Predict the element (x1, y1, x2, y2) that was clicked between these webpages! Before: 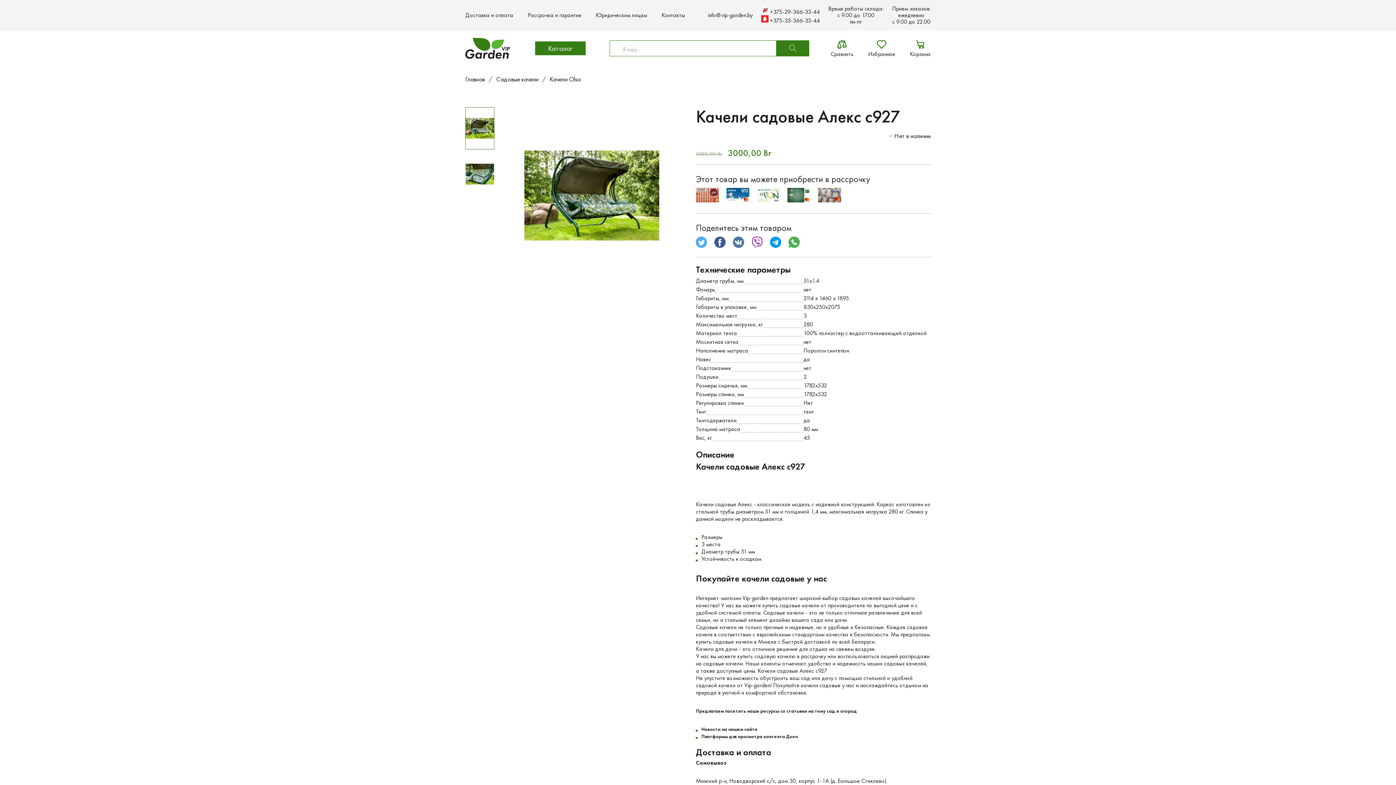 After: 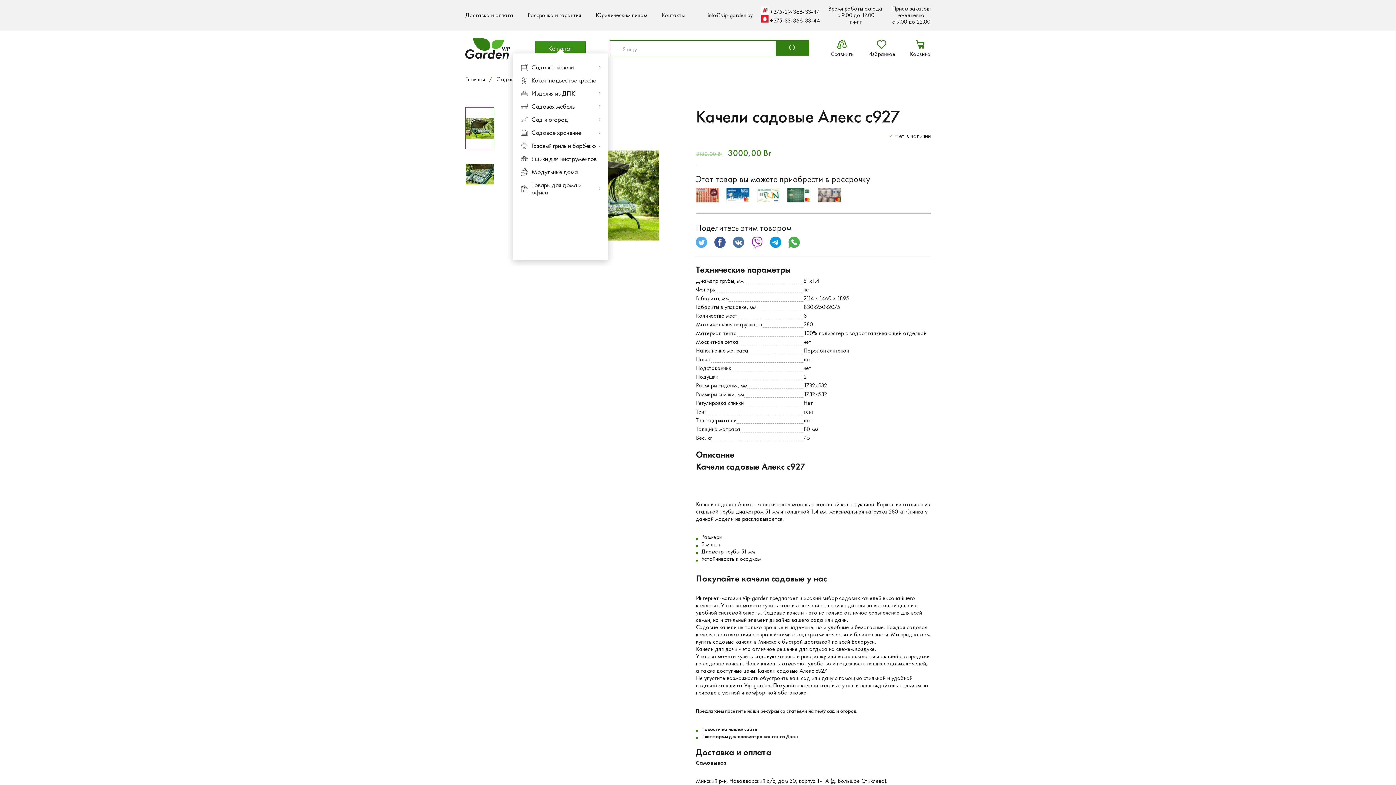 Action: label: Каталог bbox: (535, 41, 585, 55)